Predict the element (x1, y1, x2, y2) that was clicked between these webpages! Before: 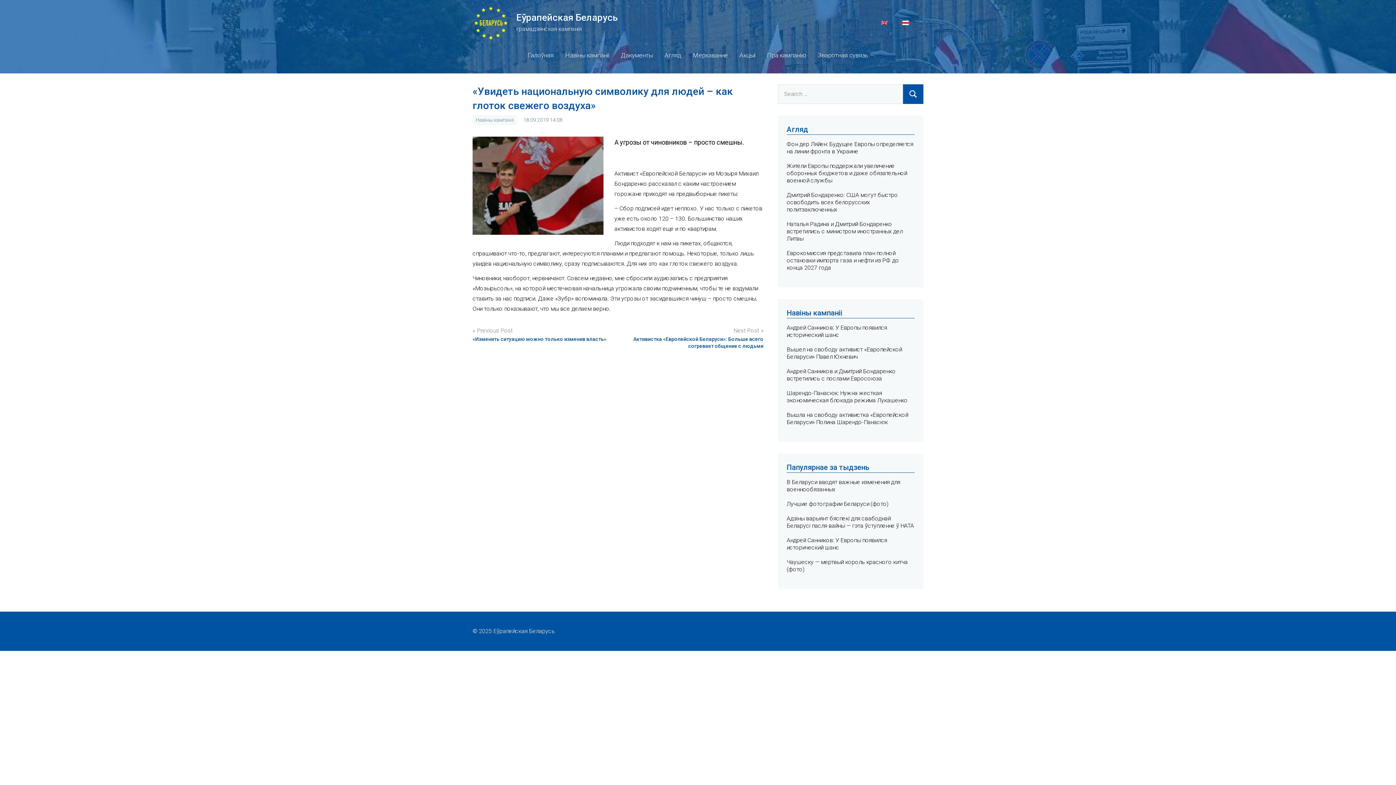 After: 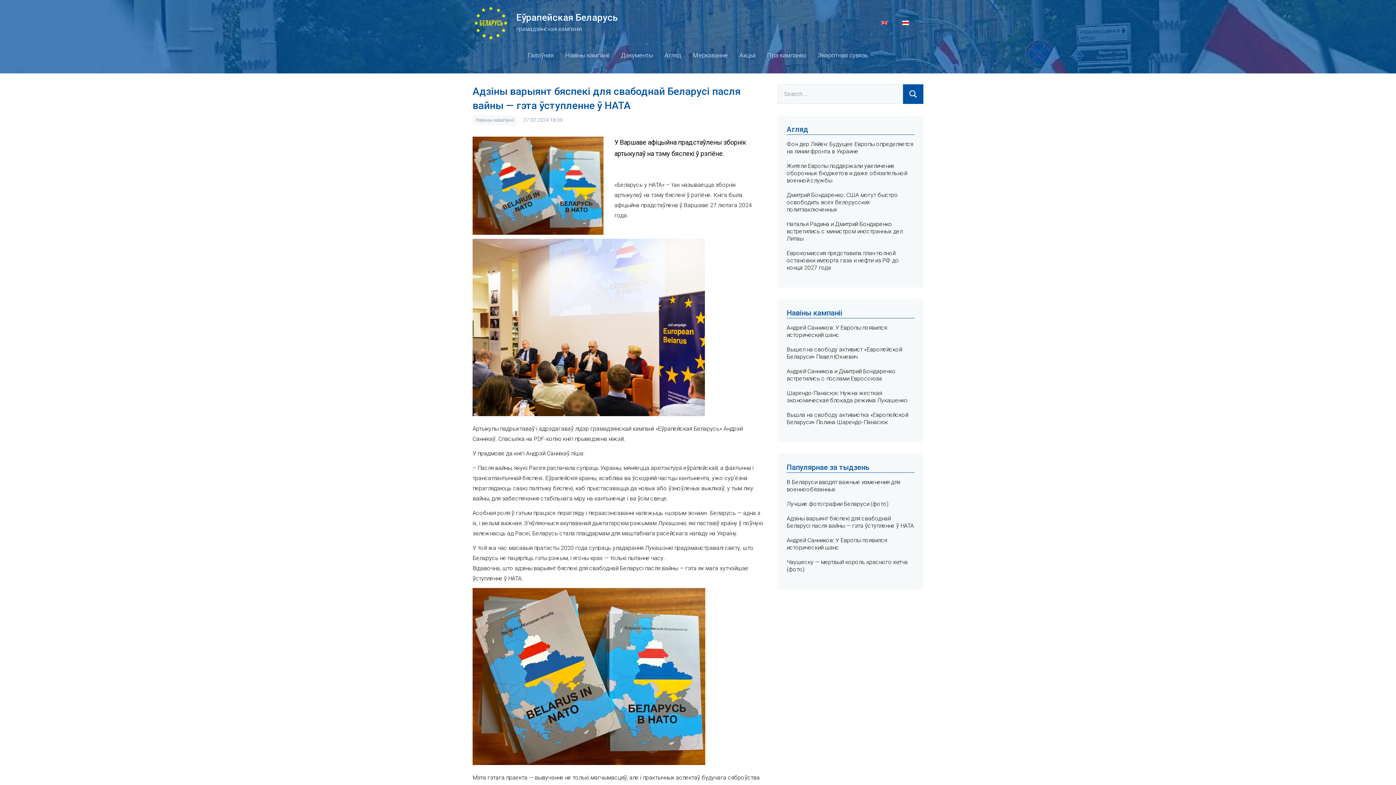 Action: label: Адзіны варыянт бяспекі для свабоднай Беларусі пасля вайны — гэта ўступленне ў НАТА bbox: (786, 515, 914, 529)